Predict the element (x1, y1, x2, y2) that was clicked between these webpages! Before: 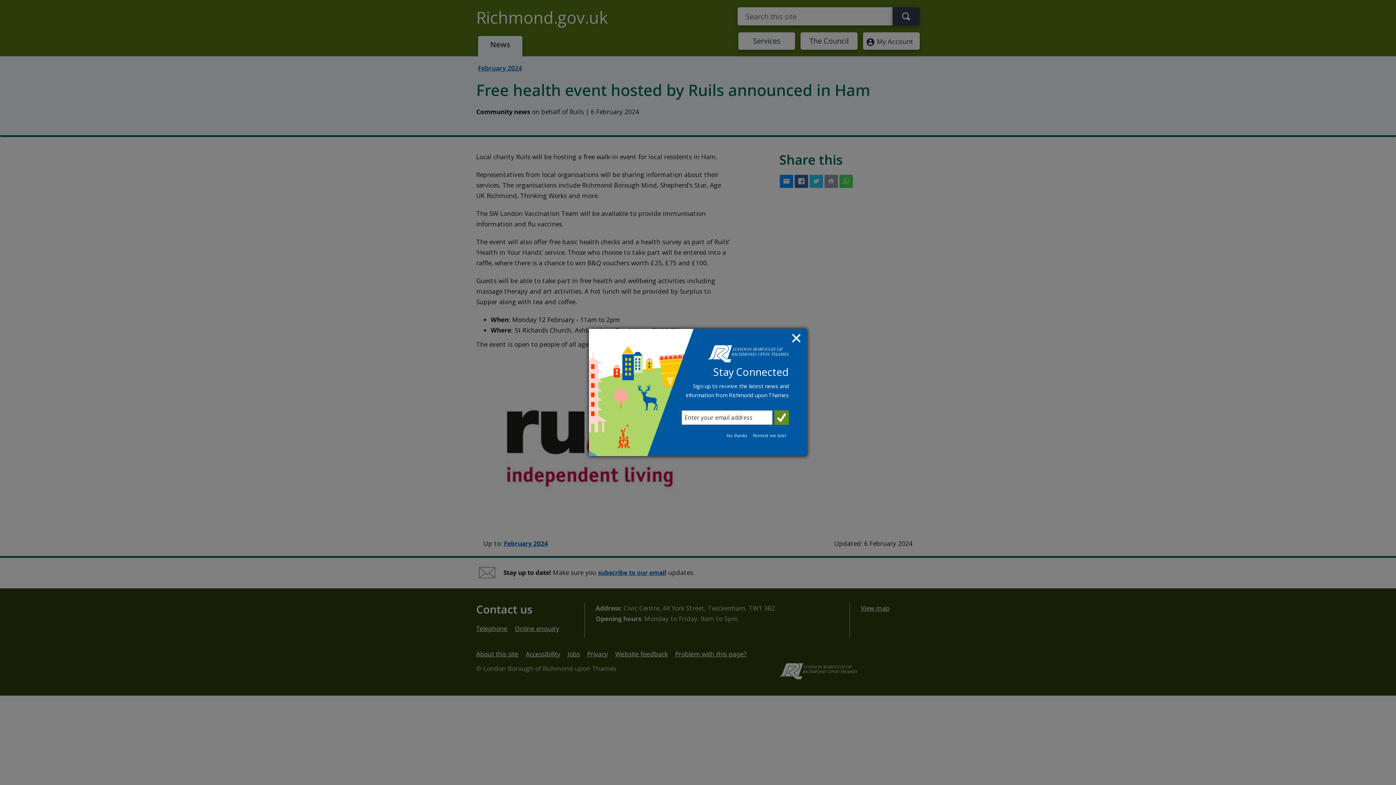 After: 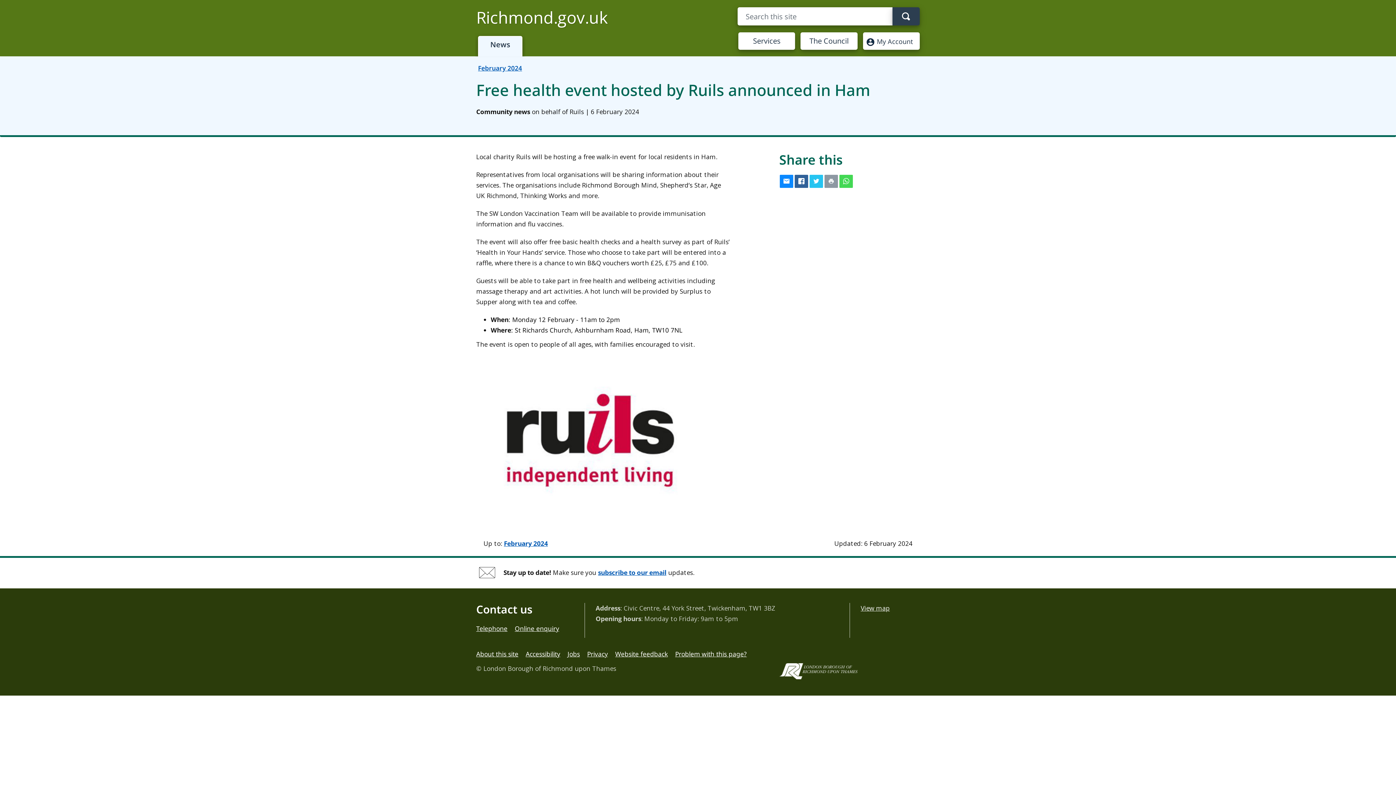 Action: label: Close subscription dialog bbox: (791, 333, 802, 344)